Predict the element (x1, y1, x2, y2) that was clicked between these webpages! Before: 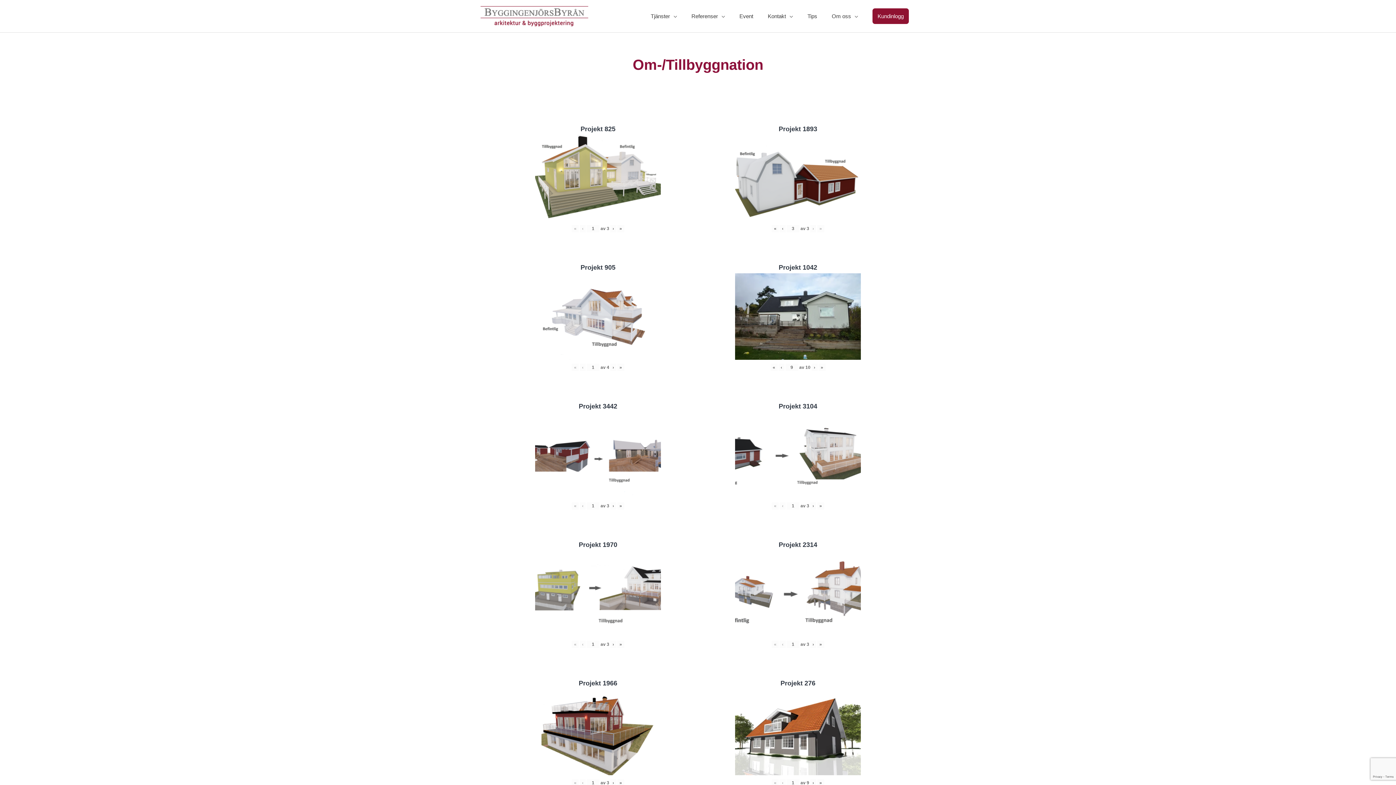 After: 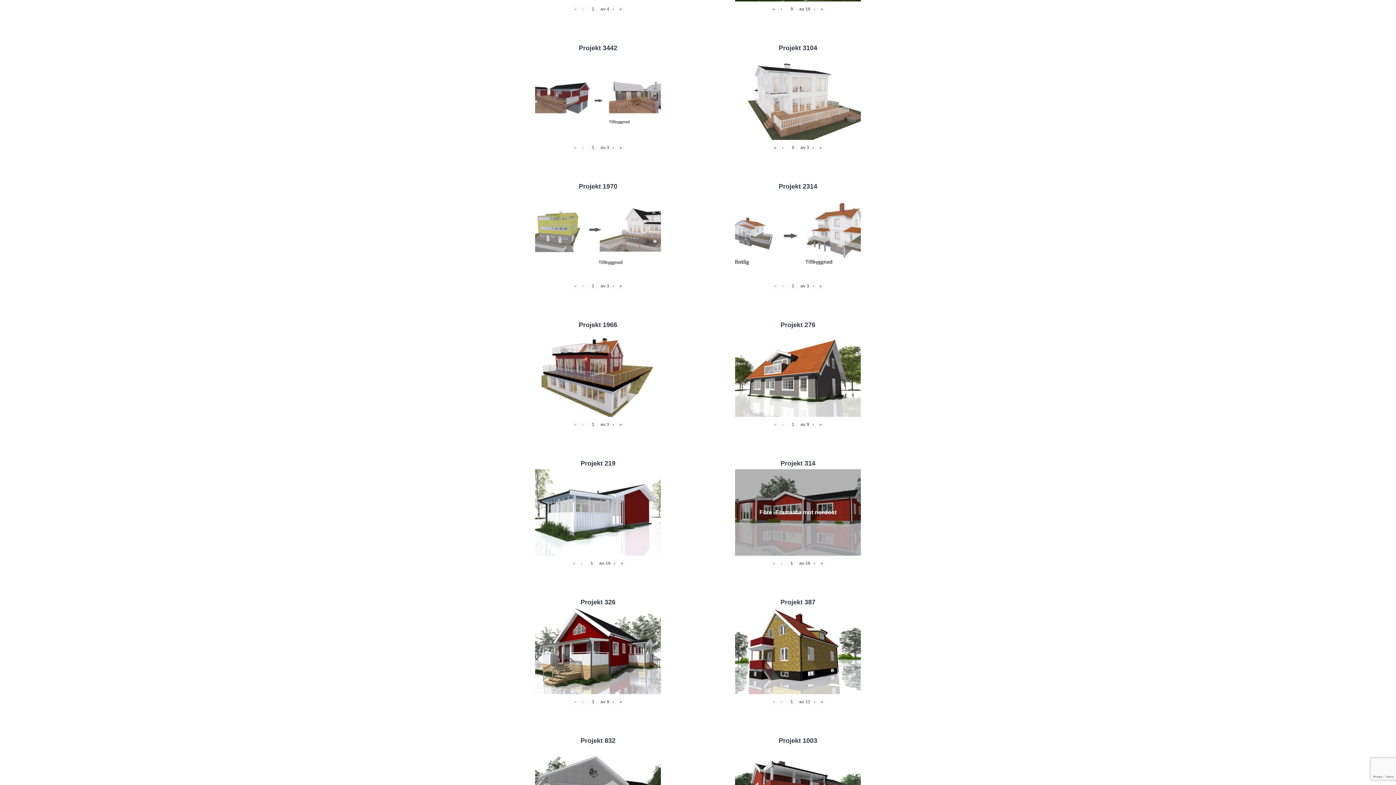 Action: label: › bbox: (810, 502, 816, 509)